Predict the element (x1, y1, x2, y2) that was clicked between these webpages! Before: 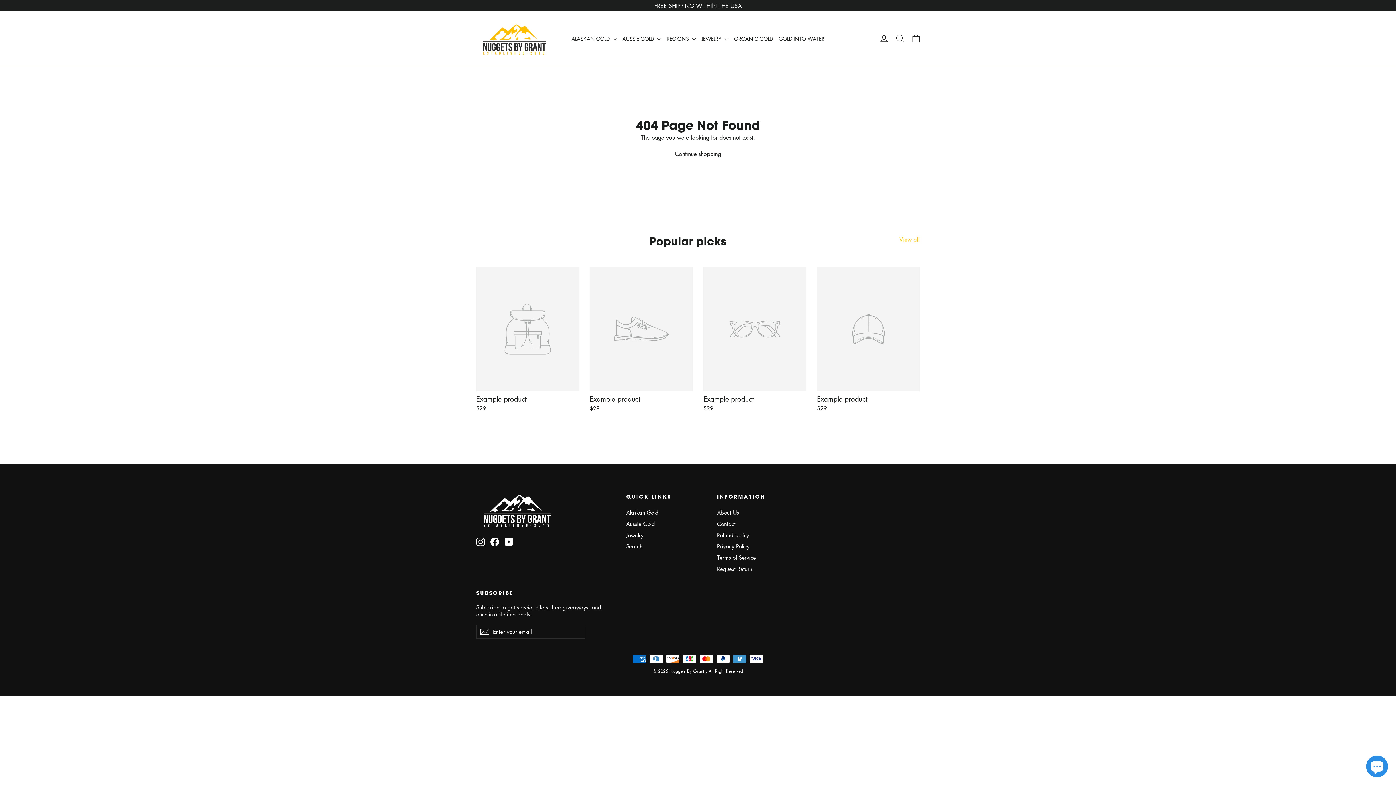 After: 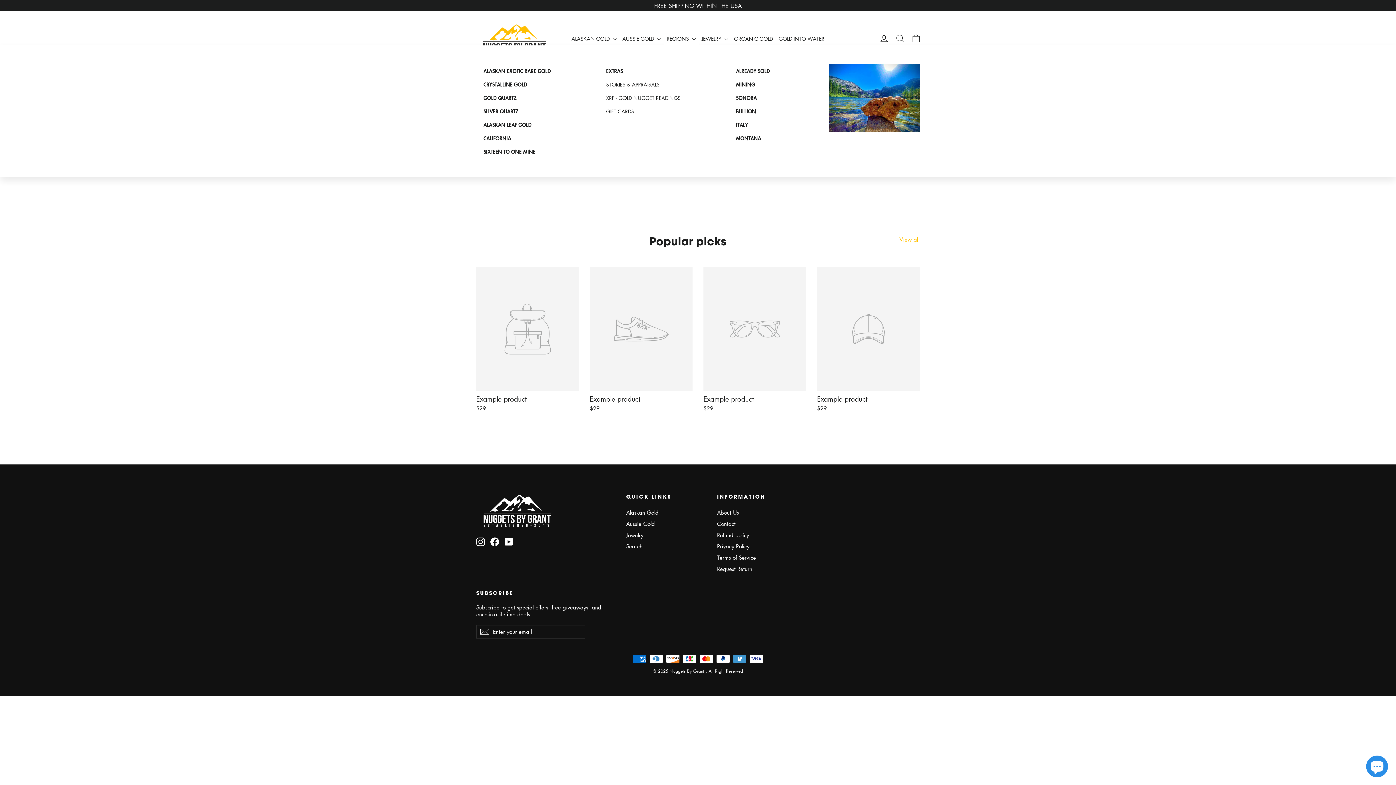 Action: bbox: (664, 31, 698, 45) label: REGIONS 